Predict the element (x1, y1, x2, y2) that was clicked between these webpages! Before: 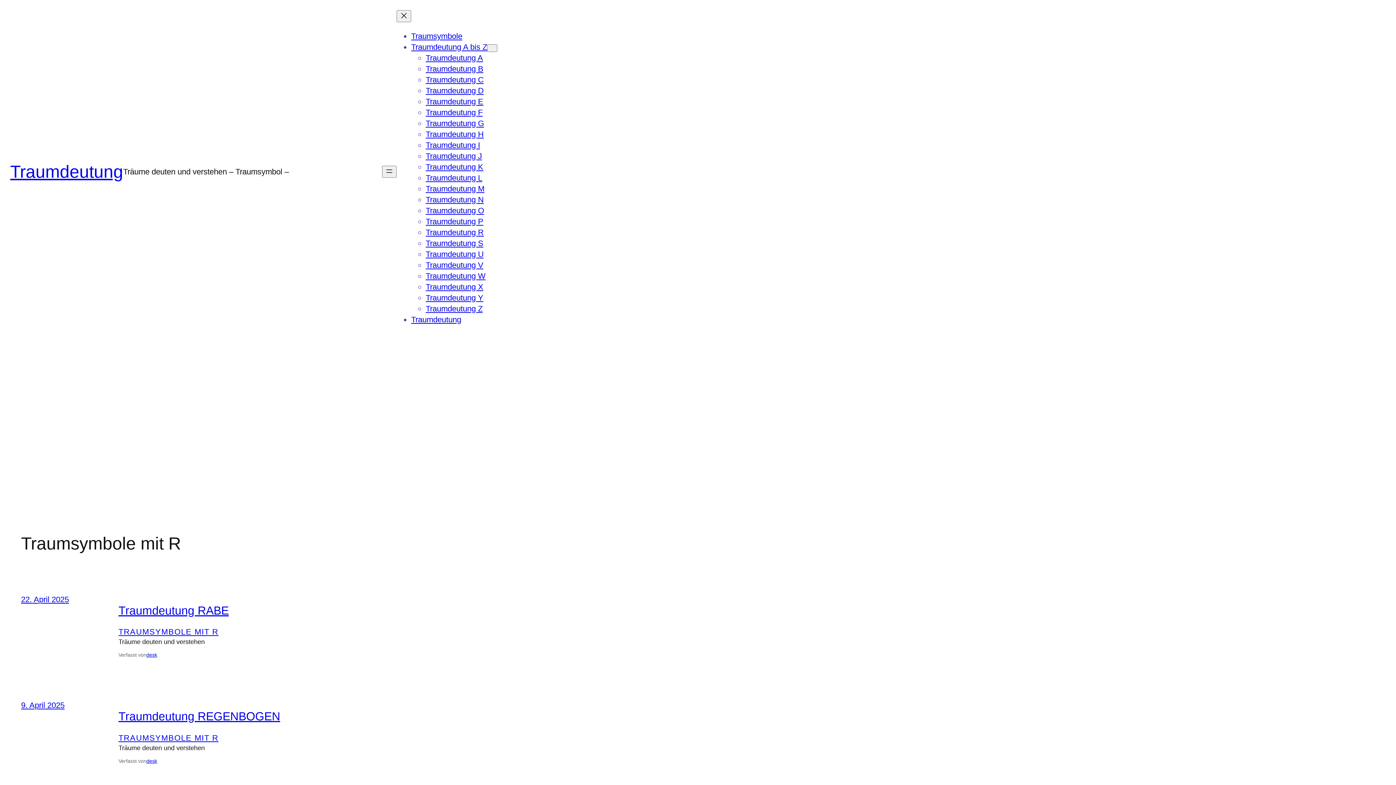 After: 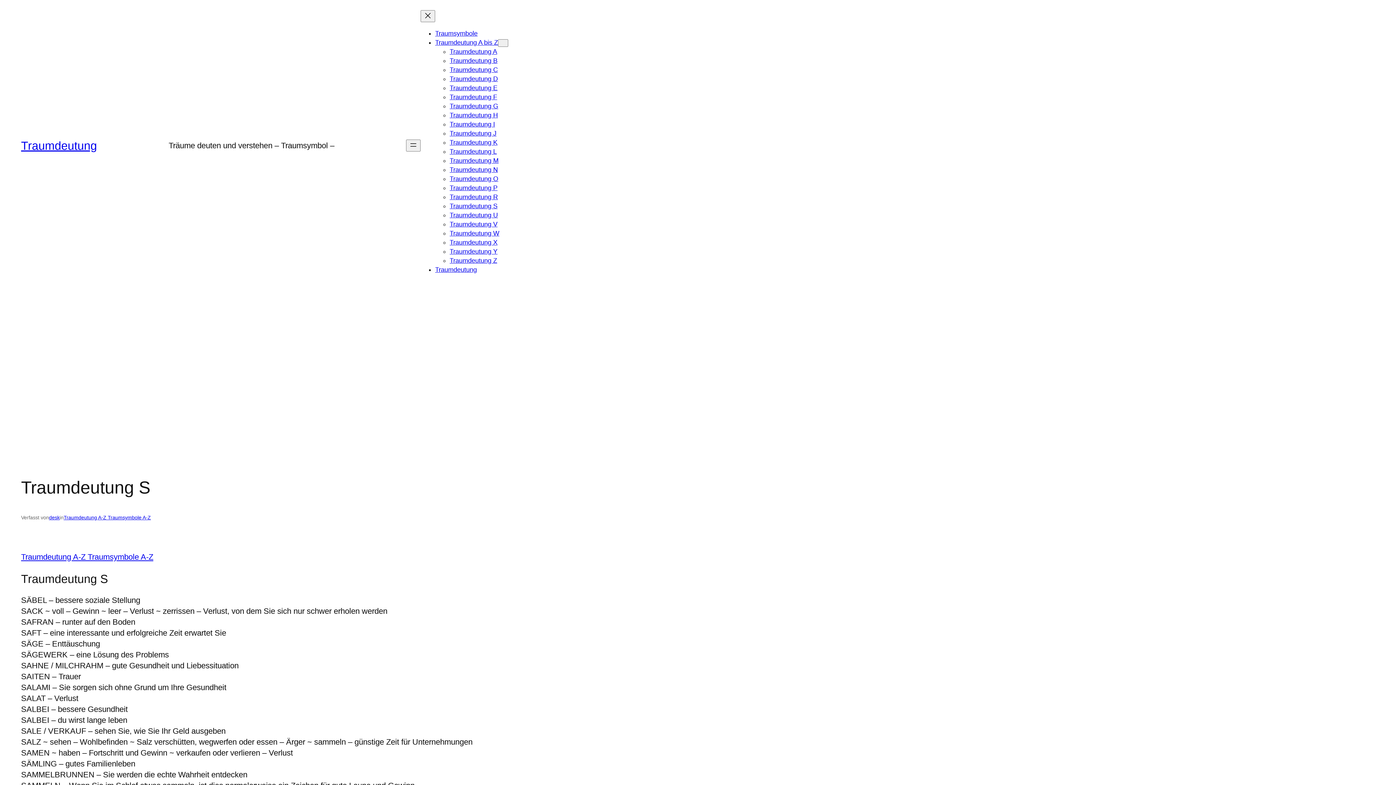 Action: bbox: (425, 238, 483, 248) label: Traumdeutung S